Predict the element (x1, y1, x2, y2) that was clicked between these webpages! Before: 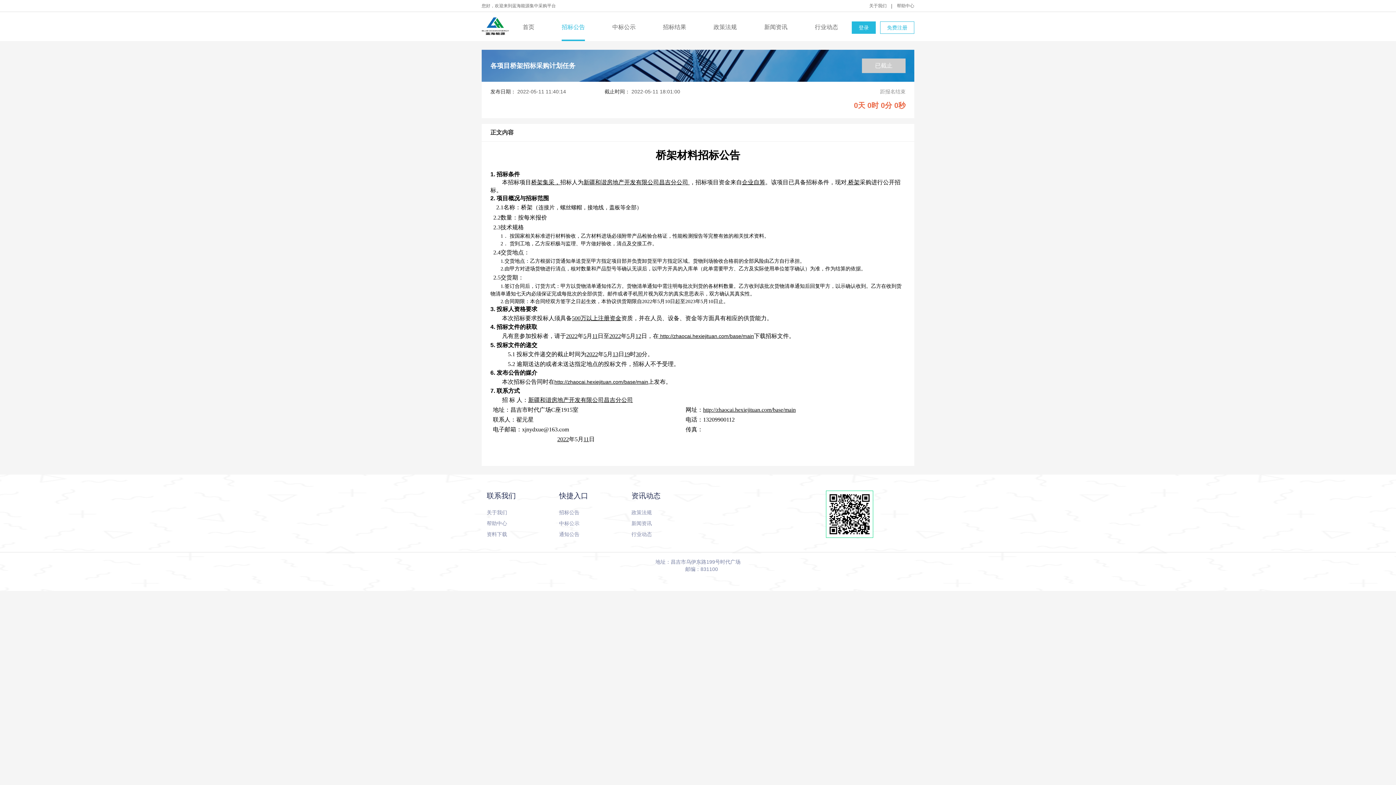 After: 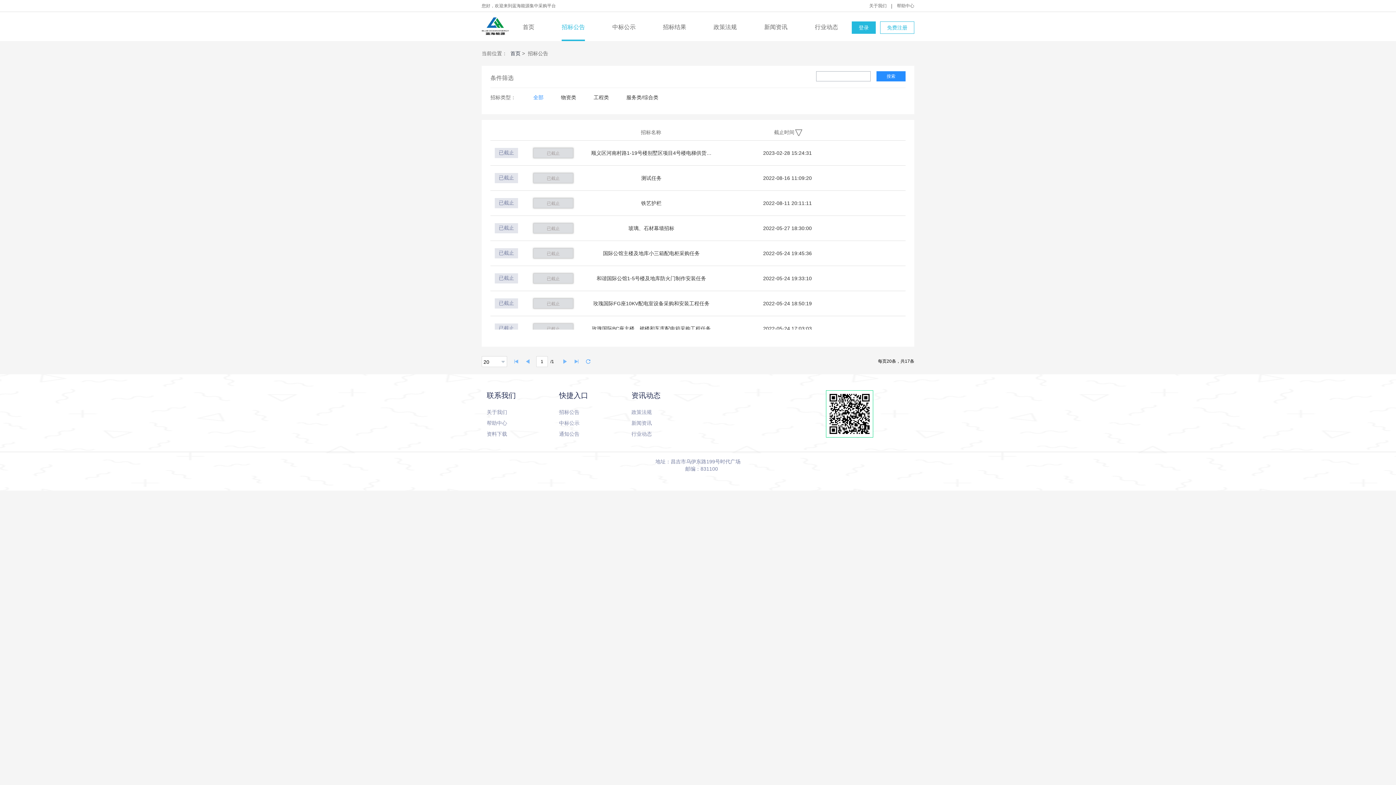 Action: bbox: (561, 12, 585, 41) label: 招标公告